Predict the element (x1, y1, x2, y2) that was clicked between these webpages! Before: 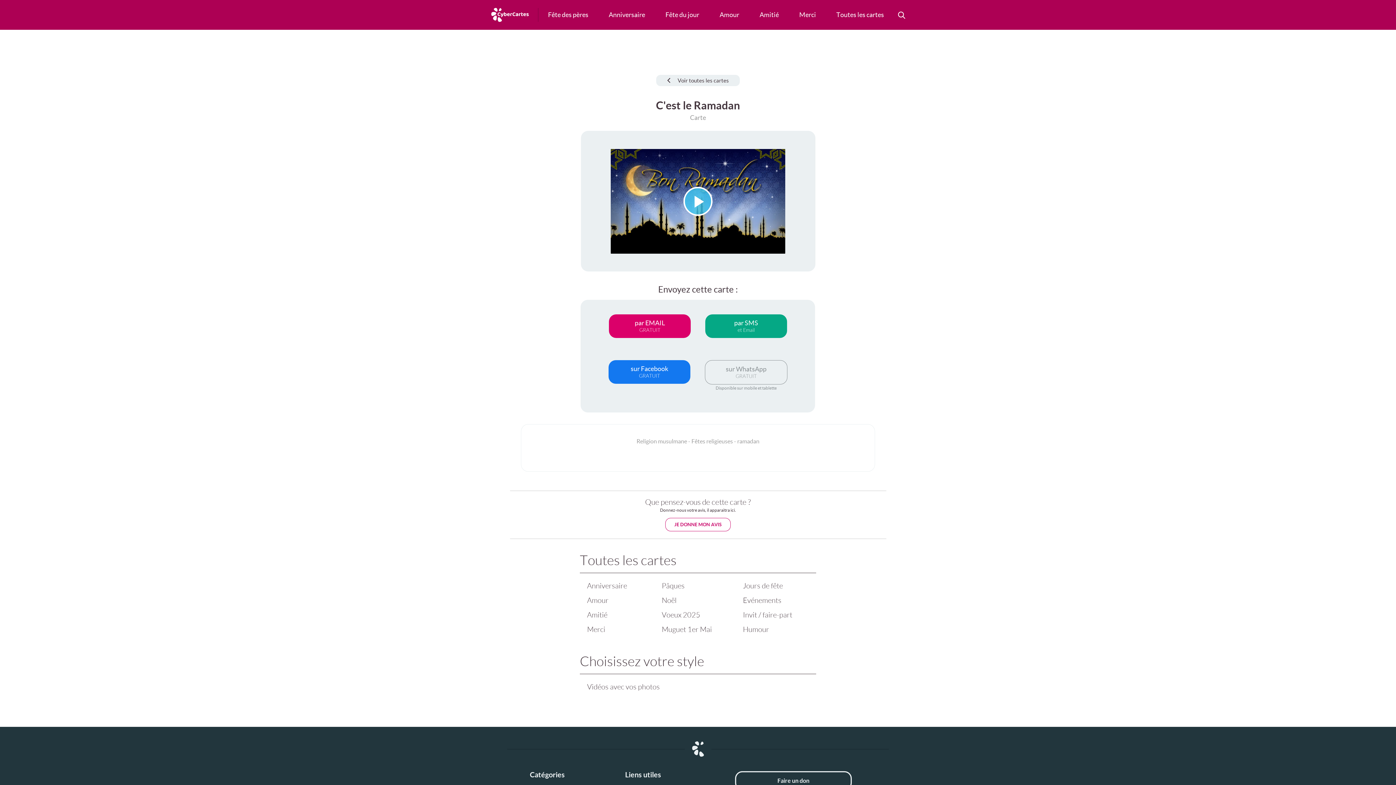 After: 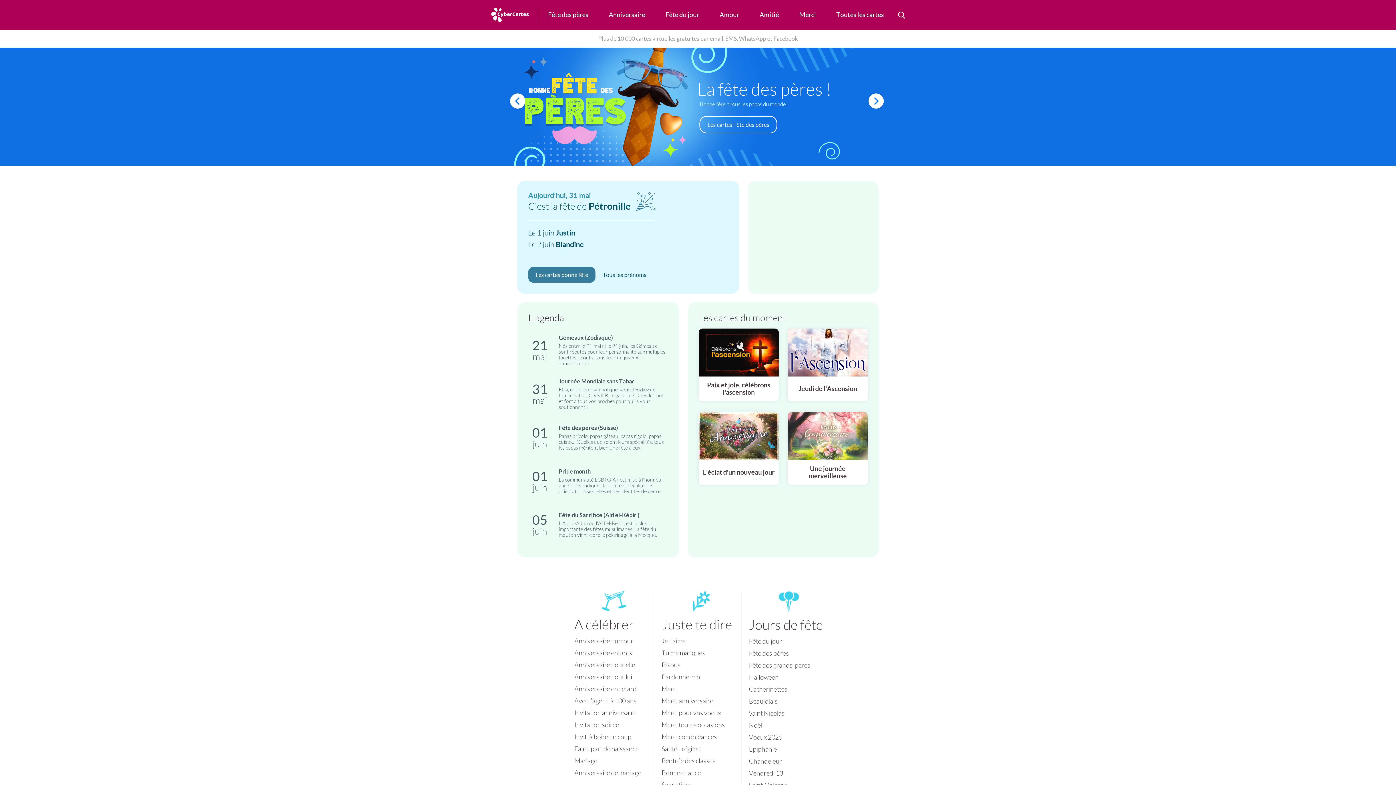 Action: bbox: (487, 0, 538, 29)